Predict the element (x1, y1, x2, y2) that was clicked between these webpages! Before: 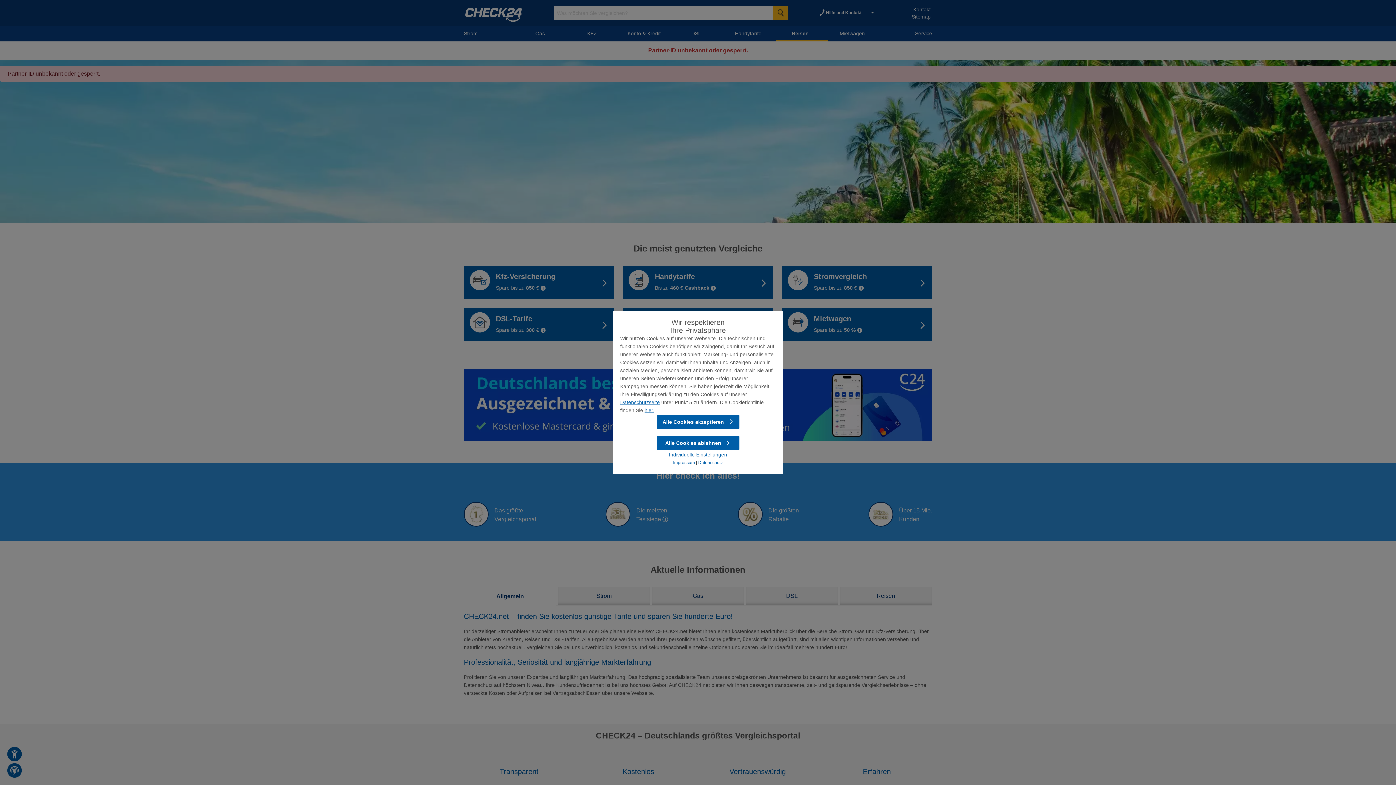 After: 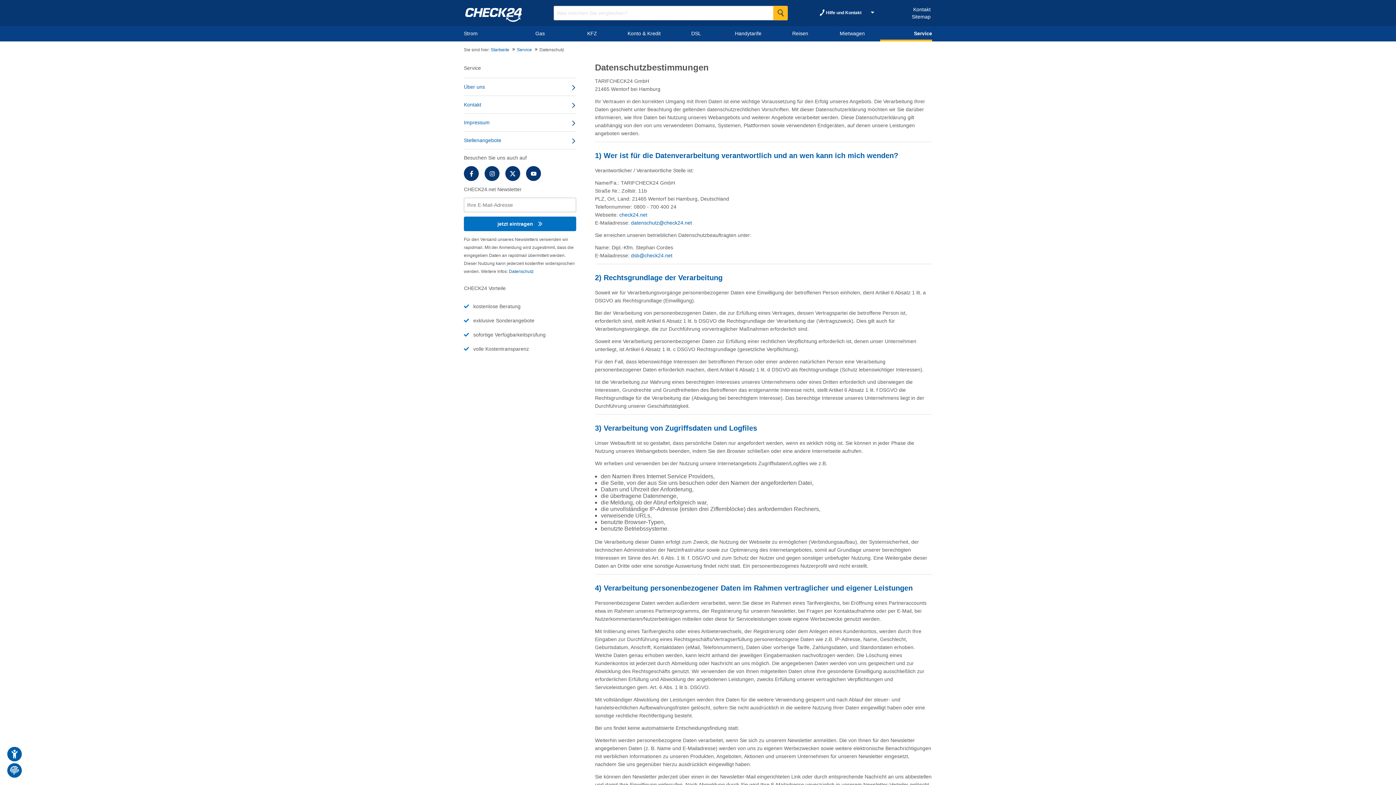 Action: bbox: (698, 460, 723, 465) label: Datenschutz